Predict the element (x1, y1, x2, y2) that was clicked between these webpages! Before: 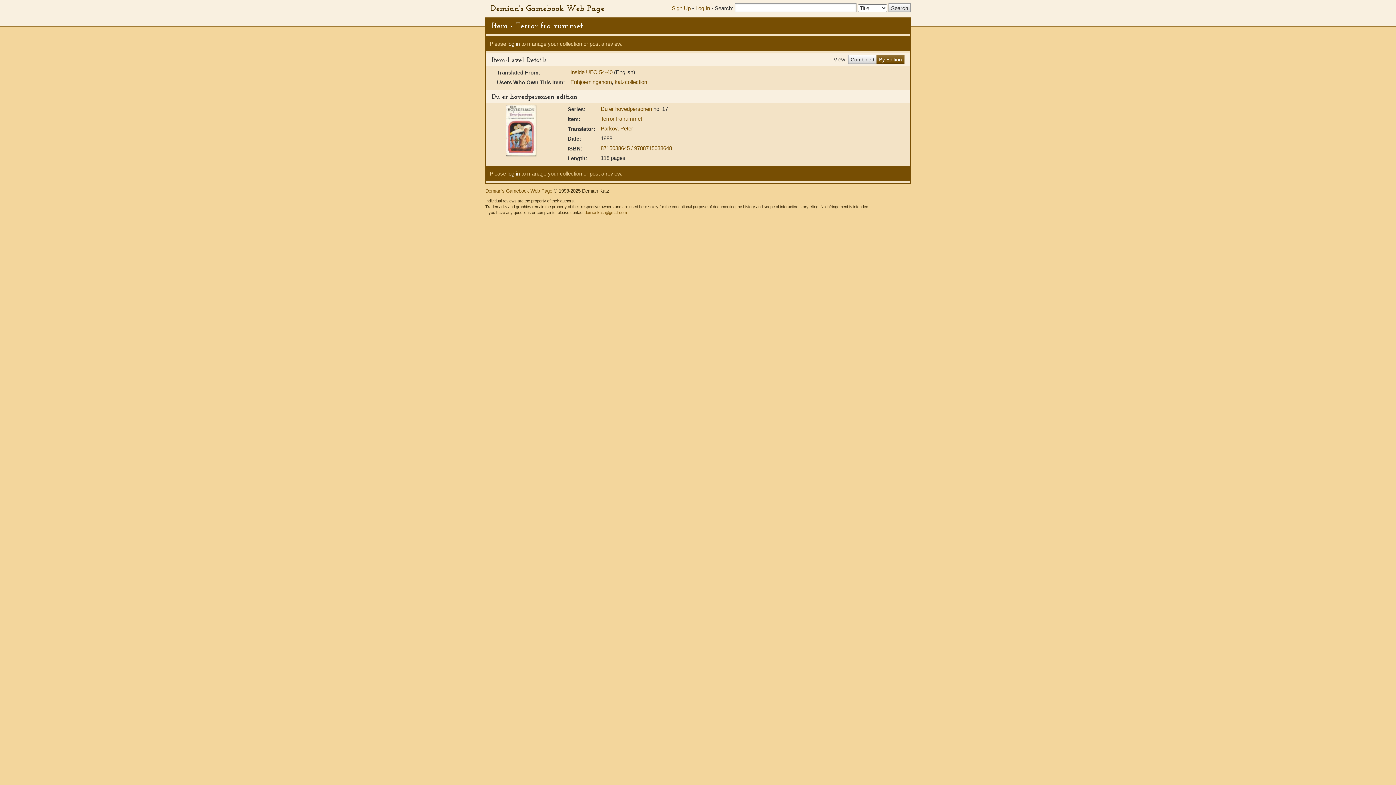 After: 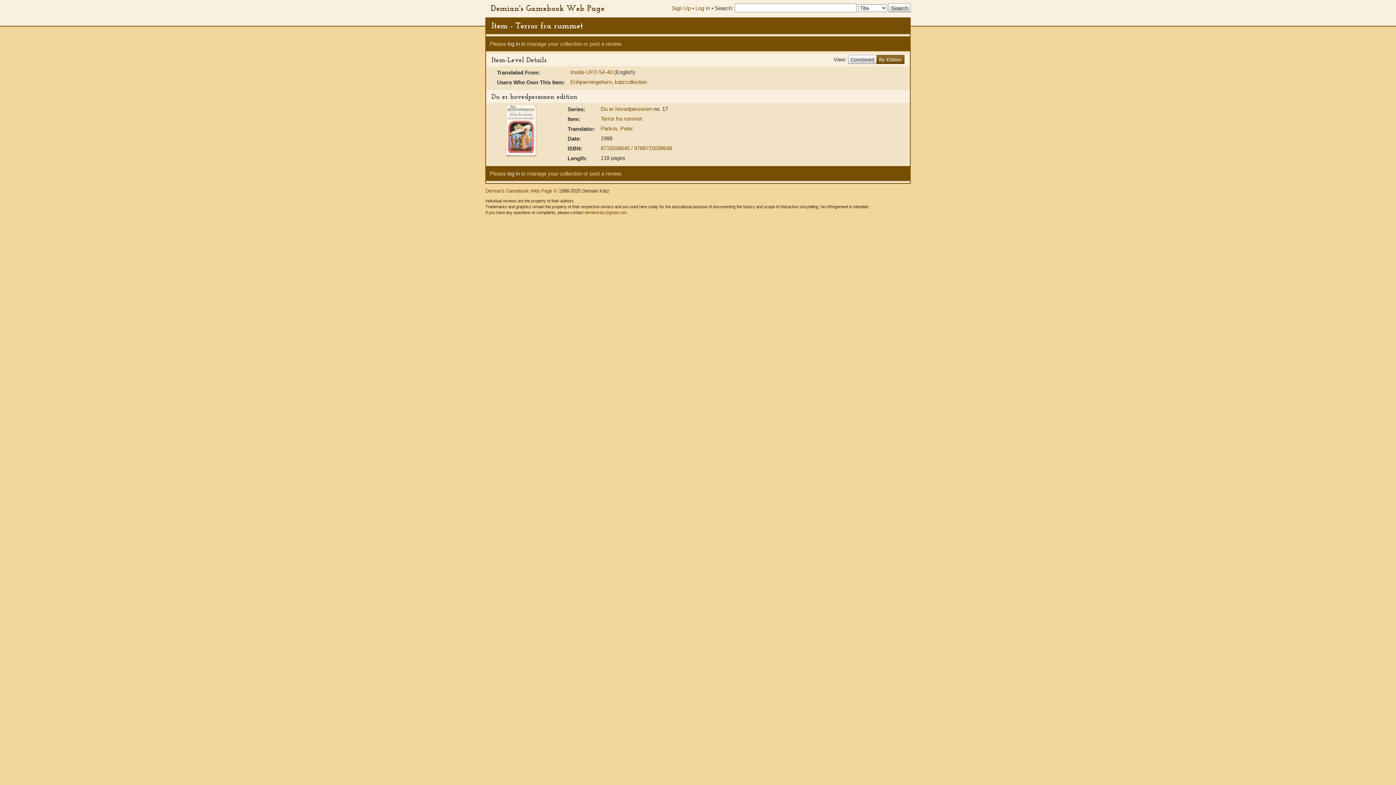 Action: bbox: (491, 105, 551, 156)